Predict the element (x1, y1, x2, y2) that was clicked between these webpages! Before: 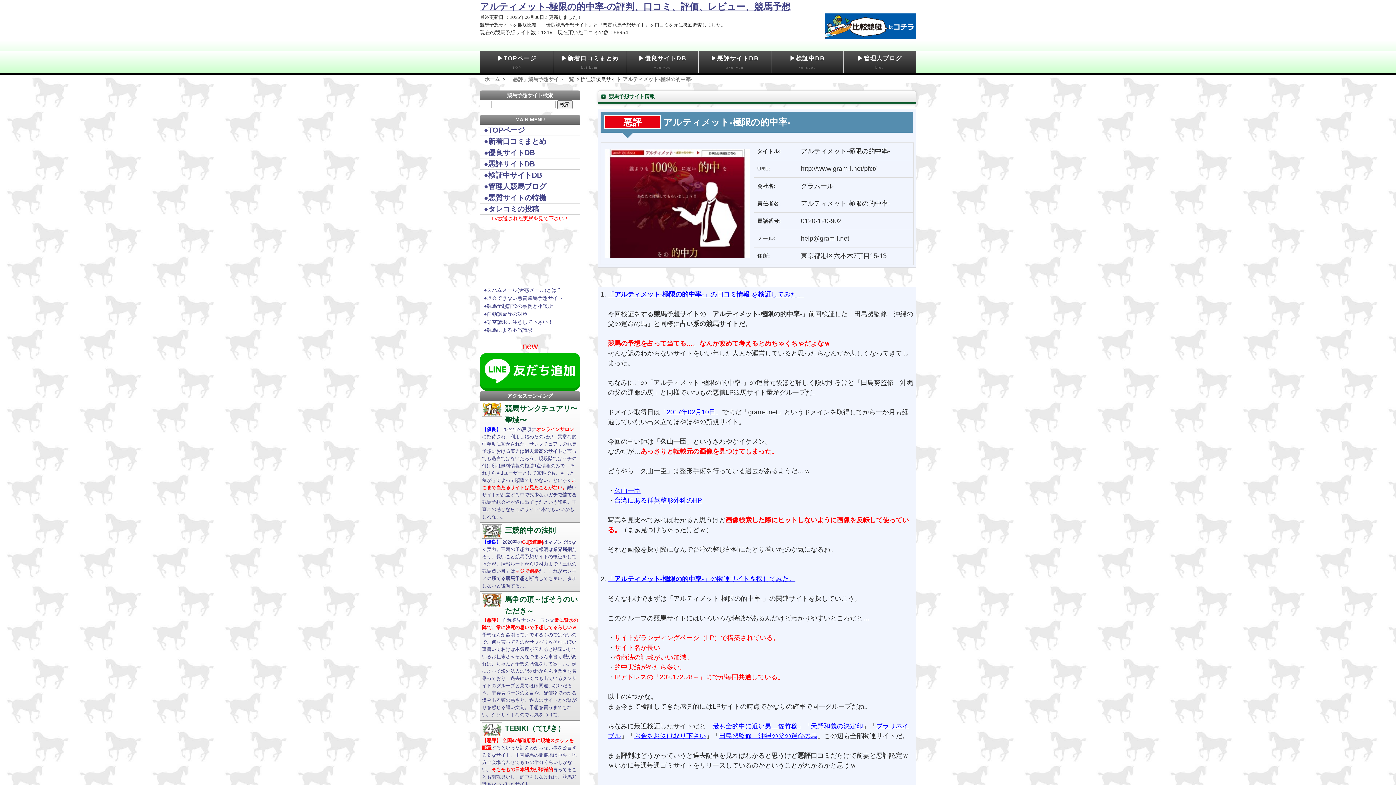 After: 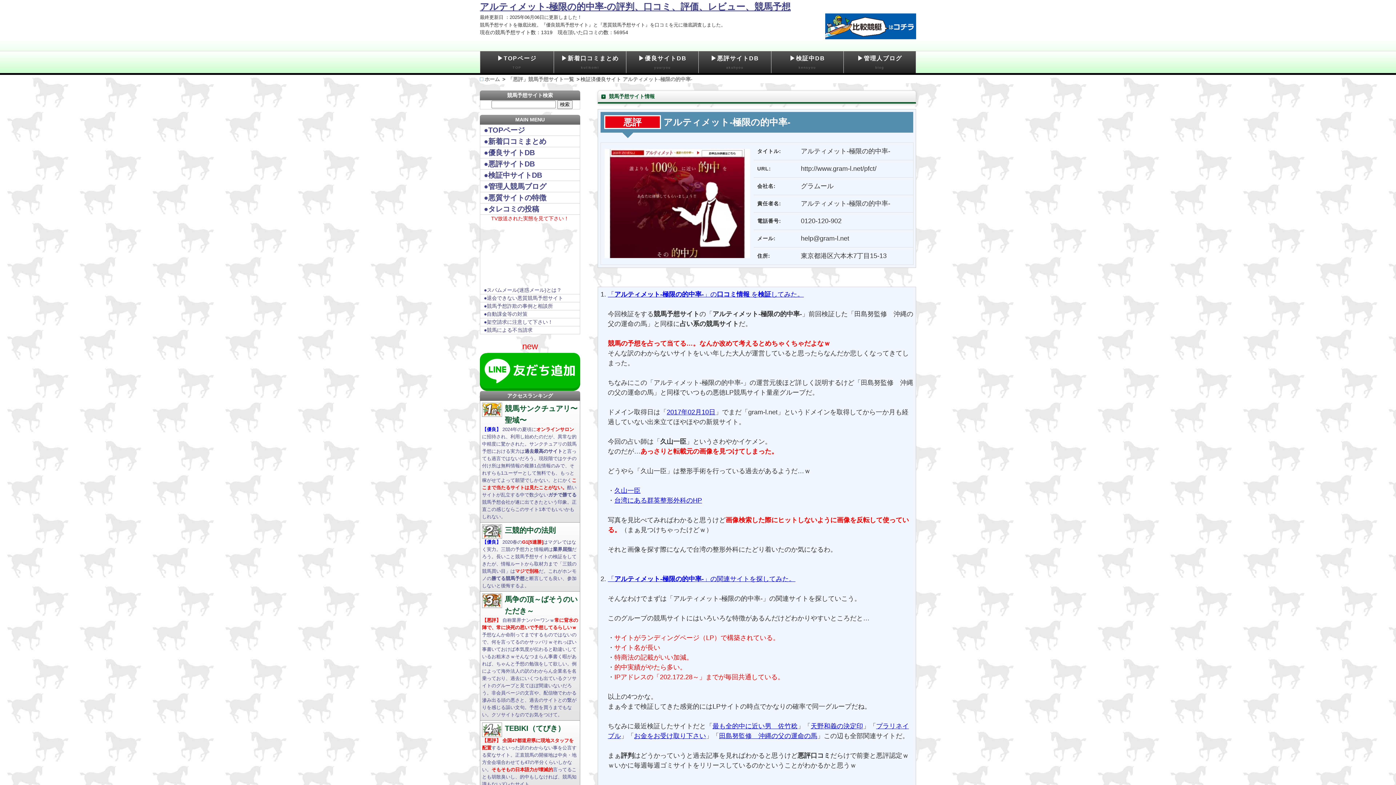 Action: bbox: (622, 76, 692, 82) label: アルティメット-極限の的中率-